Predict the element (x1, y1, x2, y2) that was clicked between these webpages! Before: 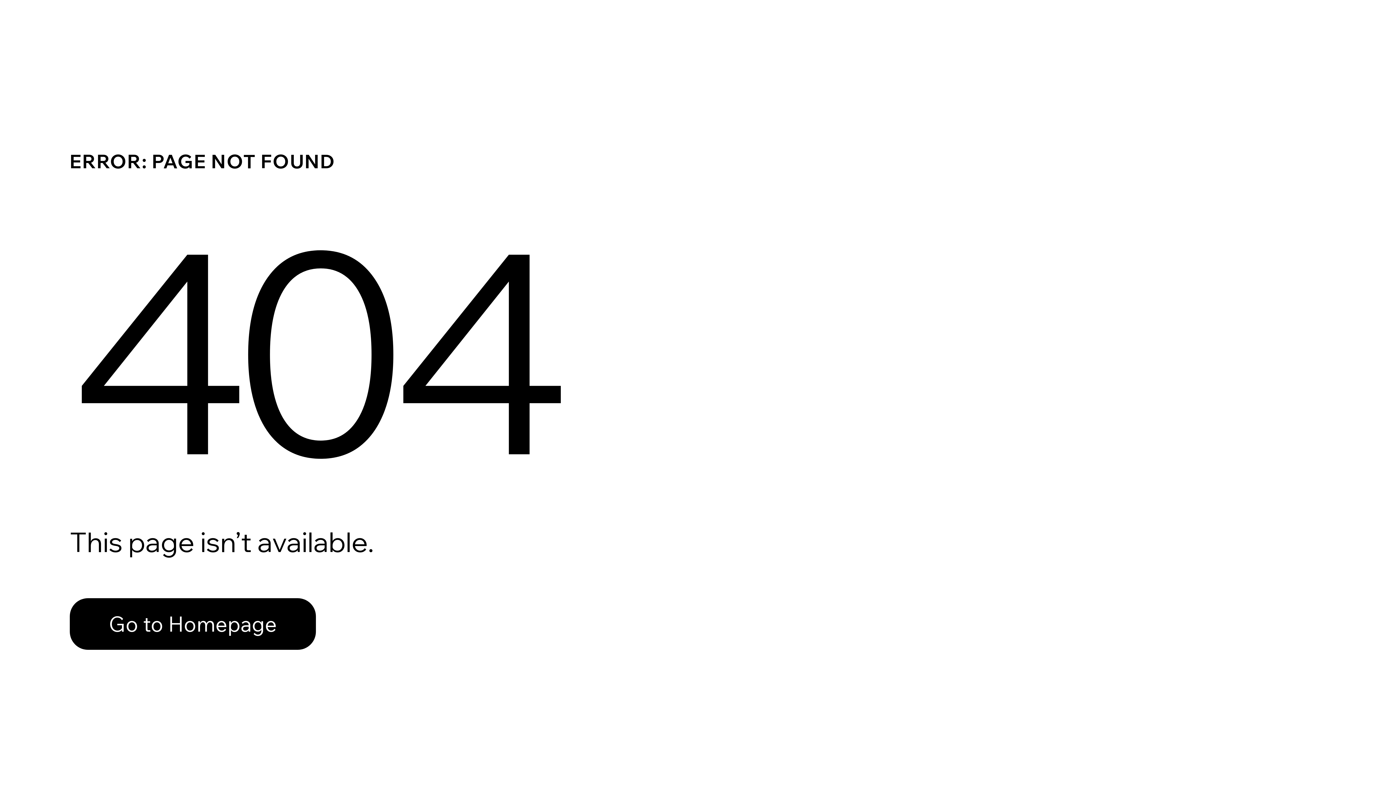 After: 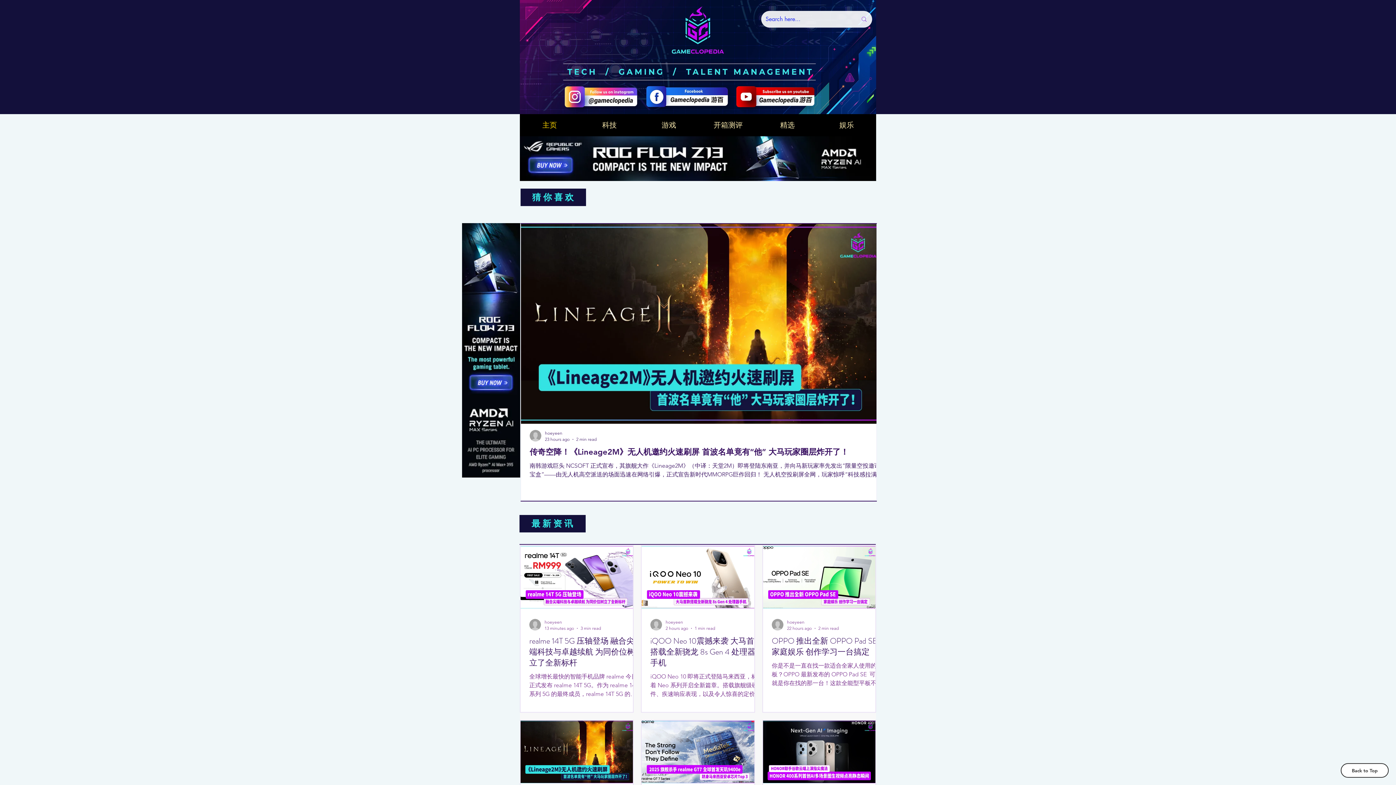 Action: label: Go to Homepage bbox: (69, 582, 768, 659)